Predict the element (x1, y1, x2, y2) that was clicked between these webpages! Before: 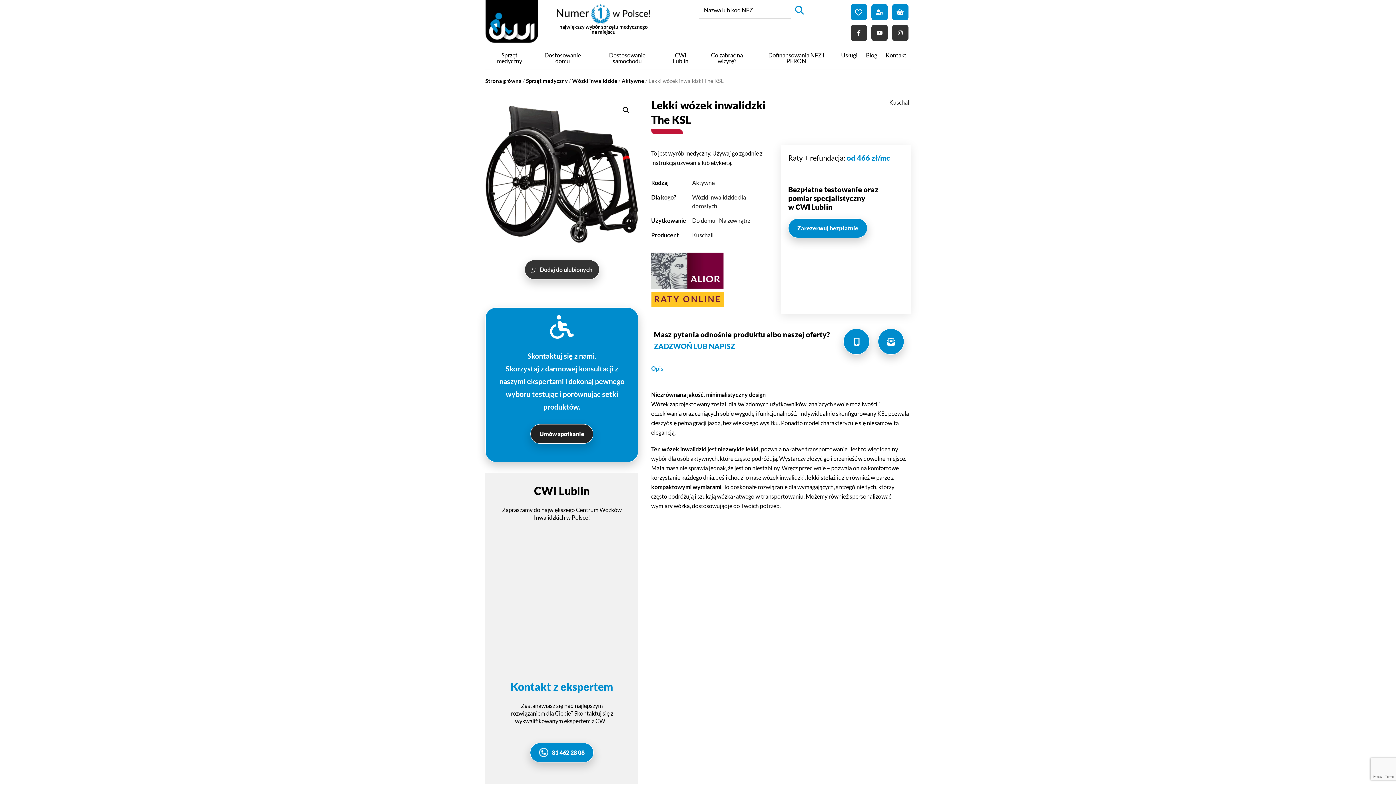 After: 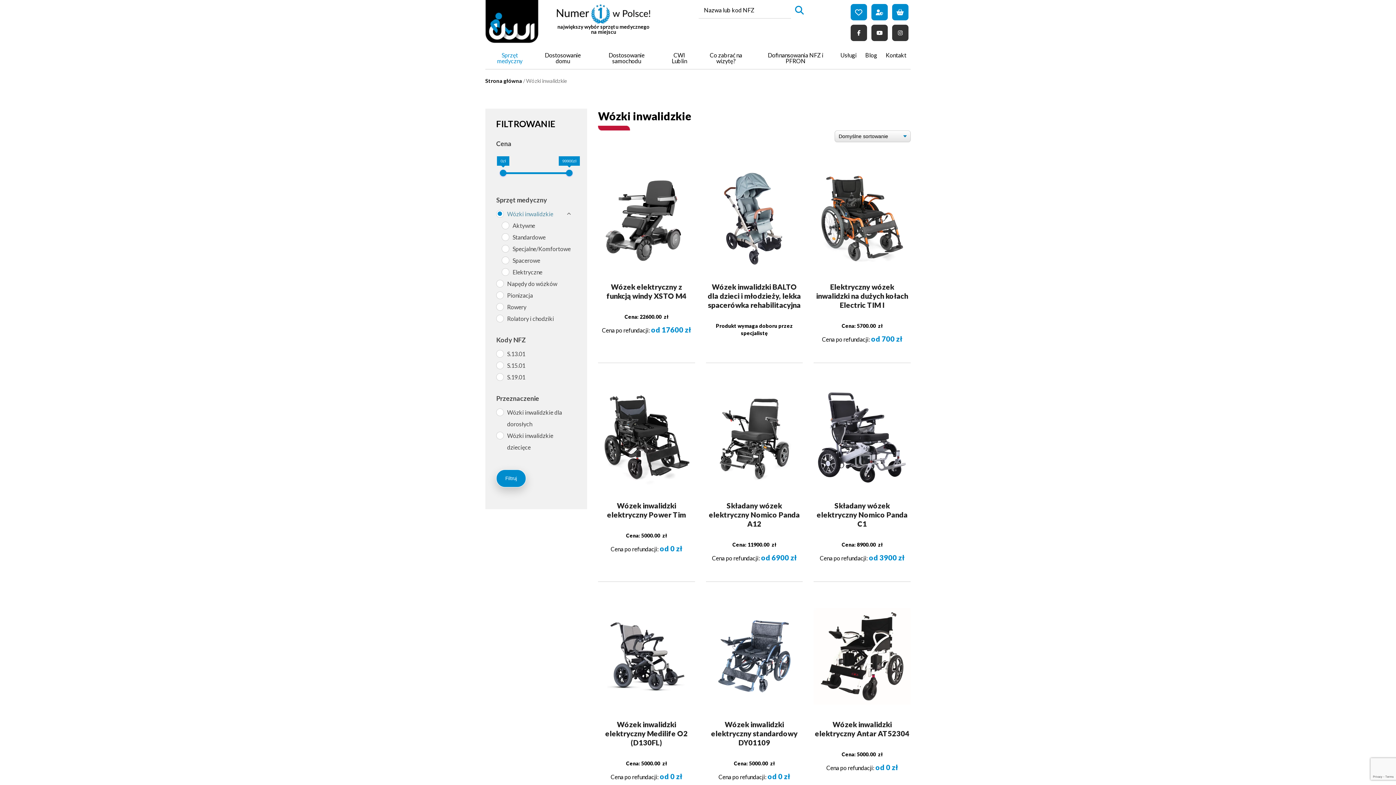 Action: label: Wózki inwalidzkie bbox: (572, 77, 617, 84)